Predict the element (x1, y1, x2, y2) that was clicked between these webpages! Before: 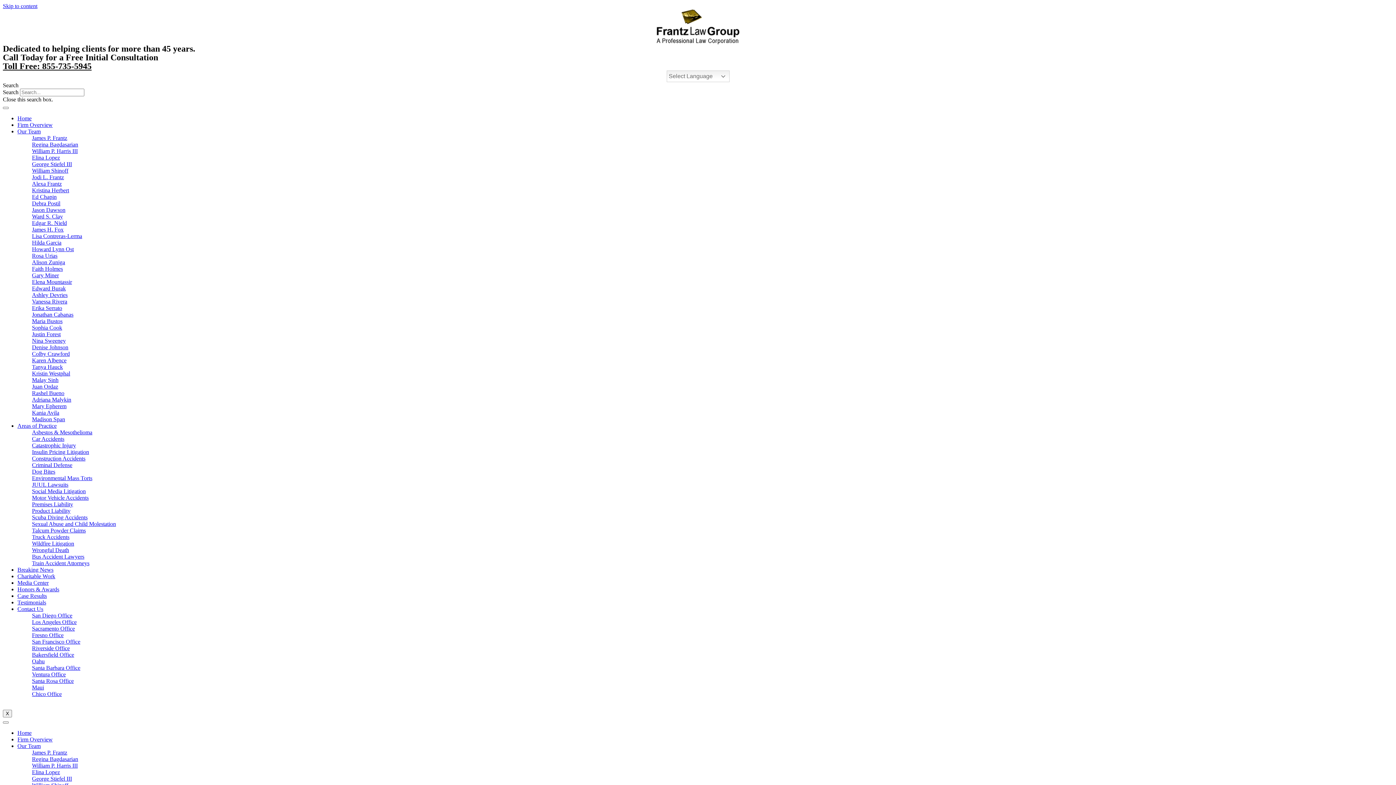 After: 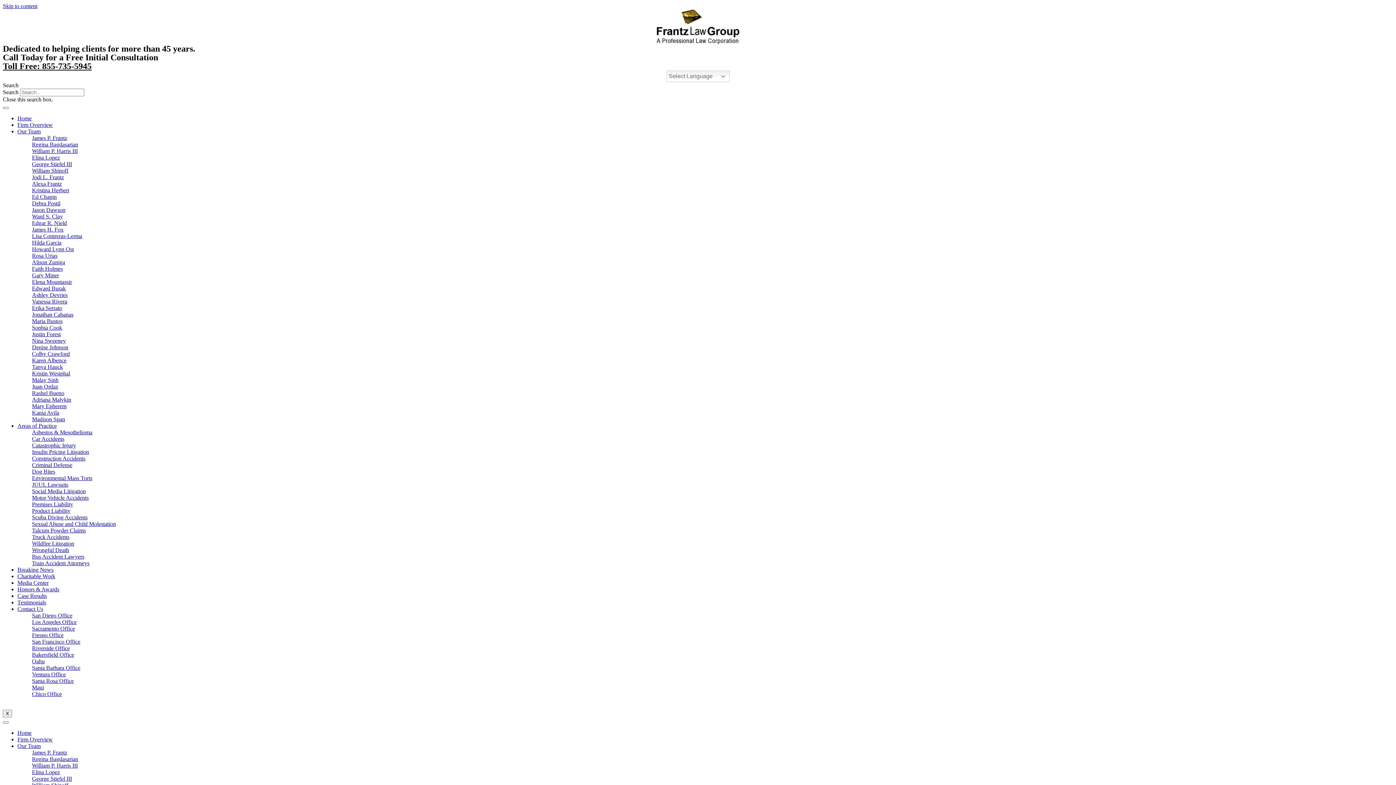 Action: bbox: (32, 527, 85, 533) label: Talcum Powder Claims